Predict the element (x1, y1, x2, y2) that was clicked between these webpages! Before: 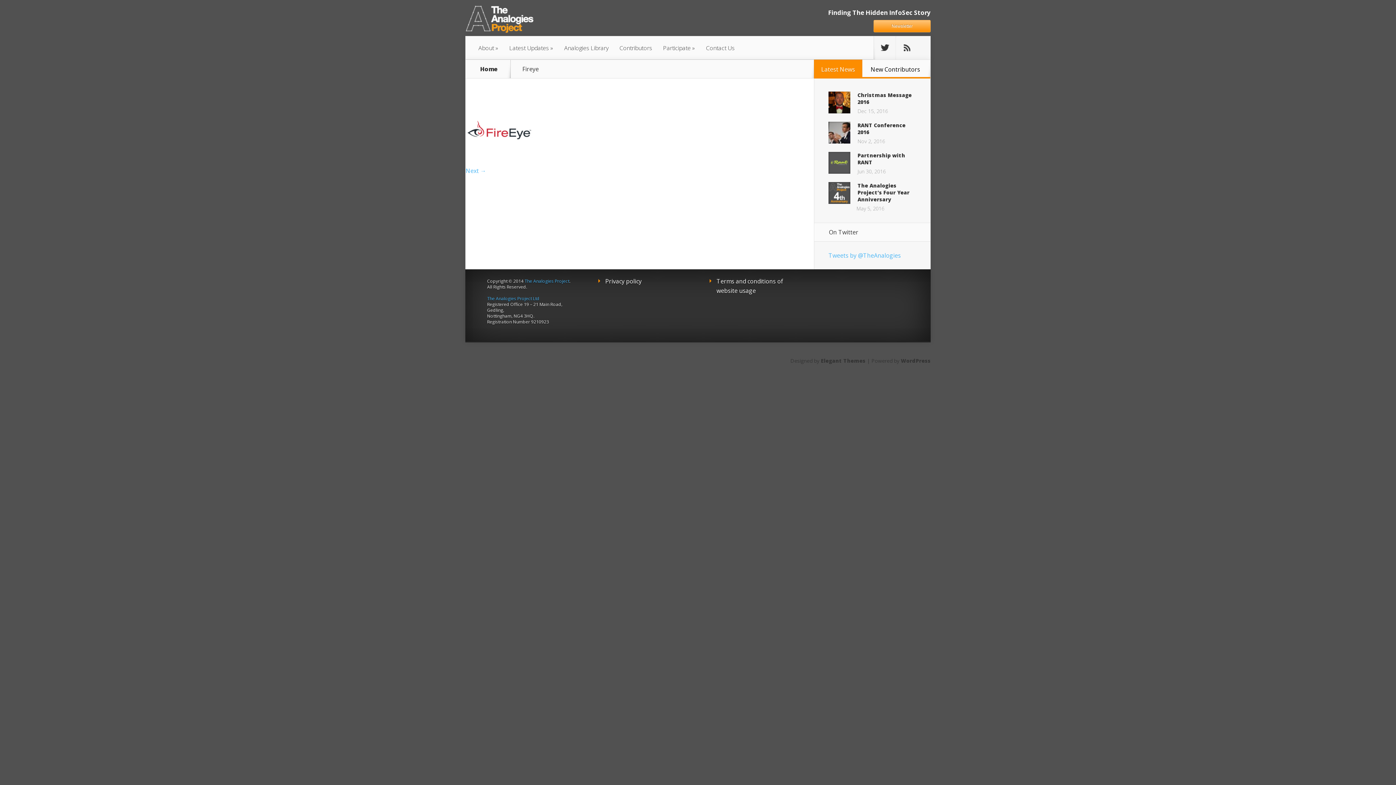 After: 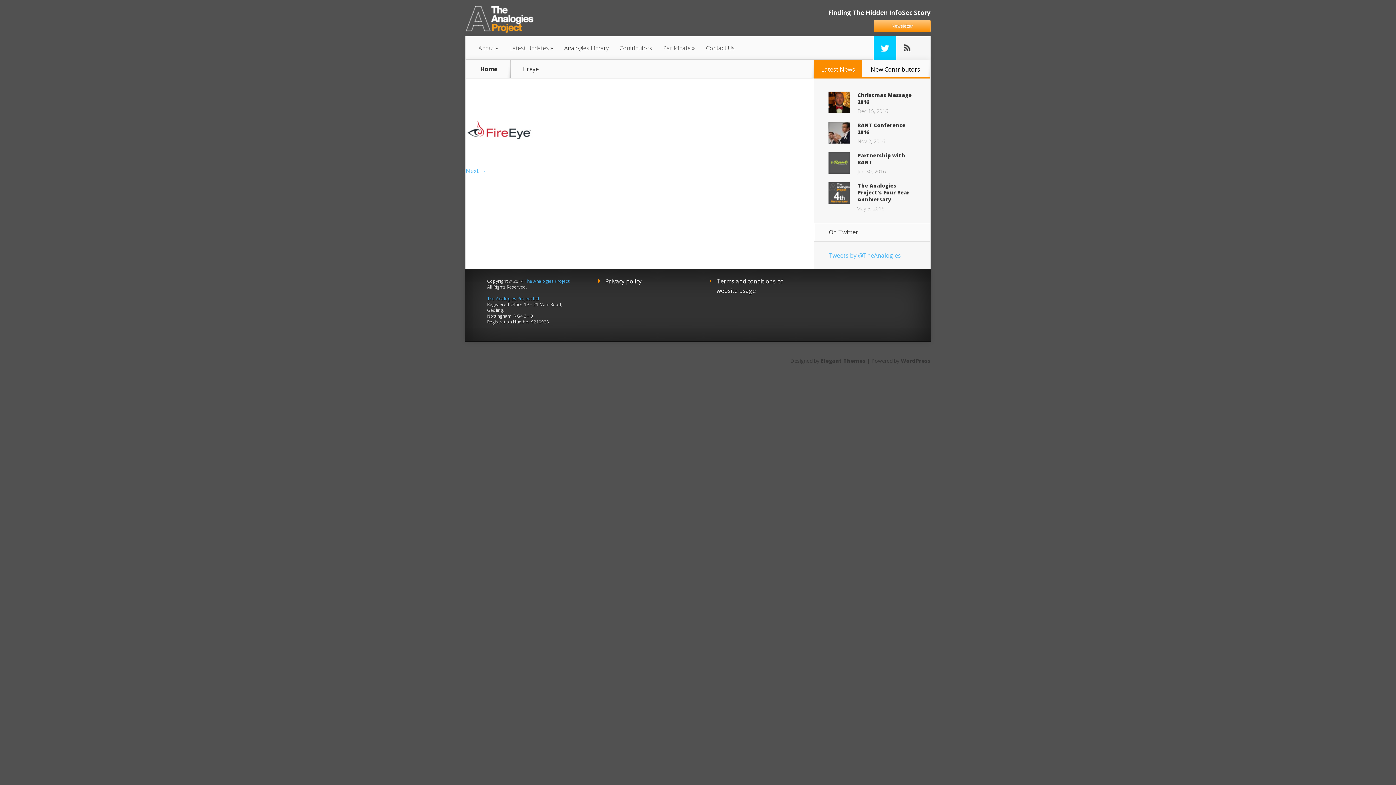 Action: label: Follow us on Twitter bbox: (874, 36, 896, 59)